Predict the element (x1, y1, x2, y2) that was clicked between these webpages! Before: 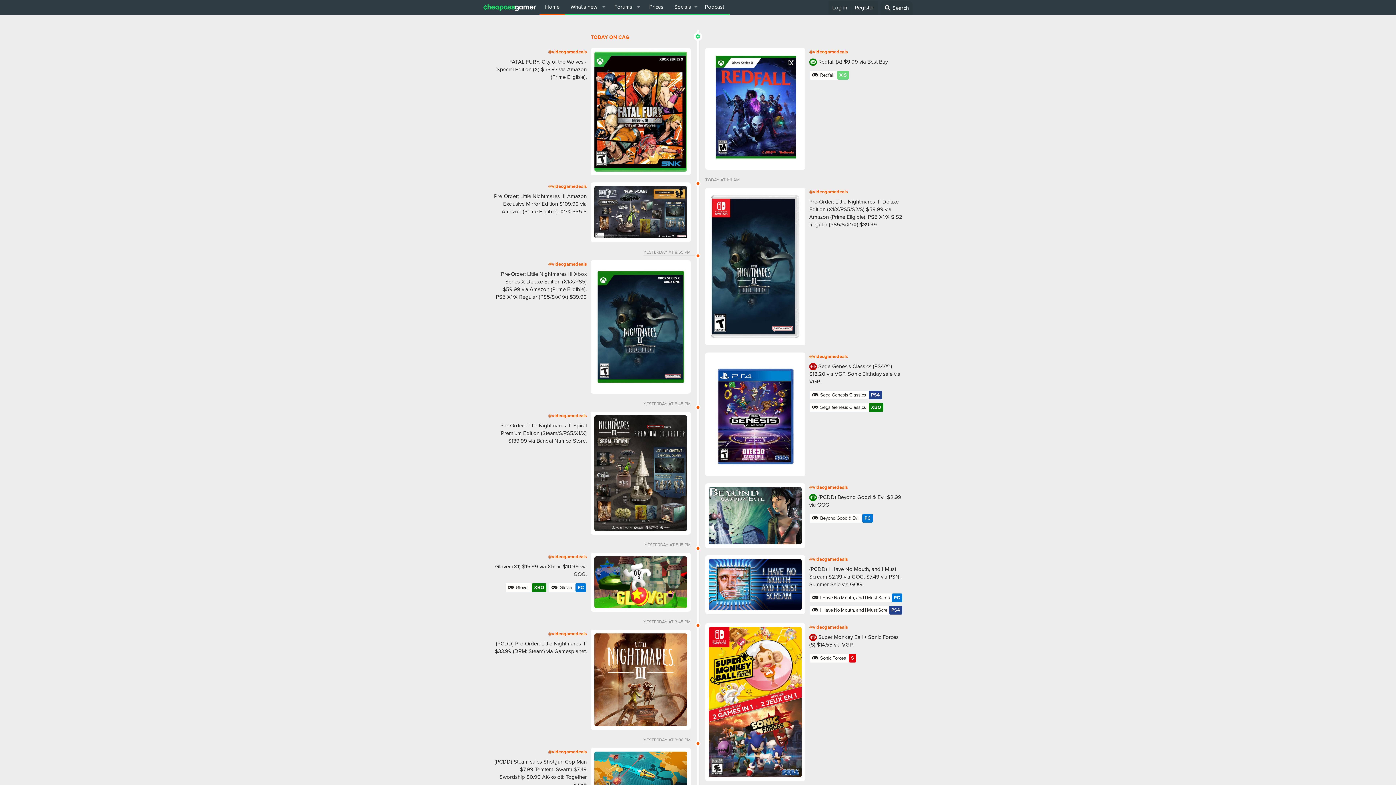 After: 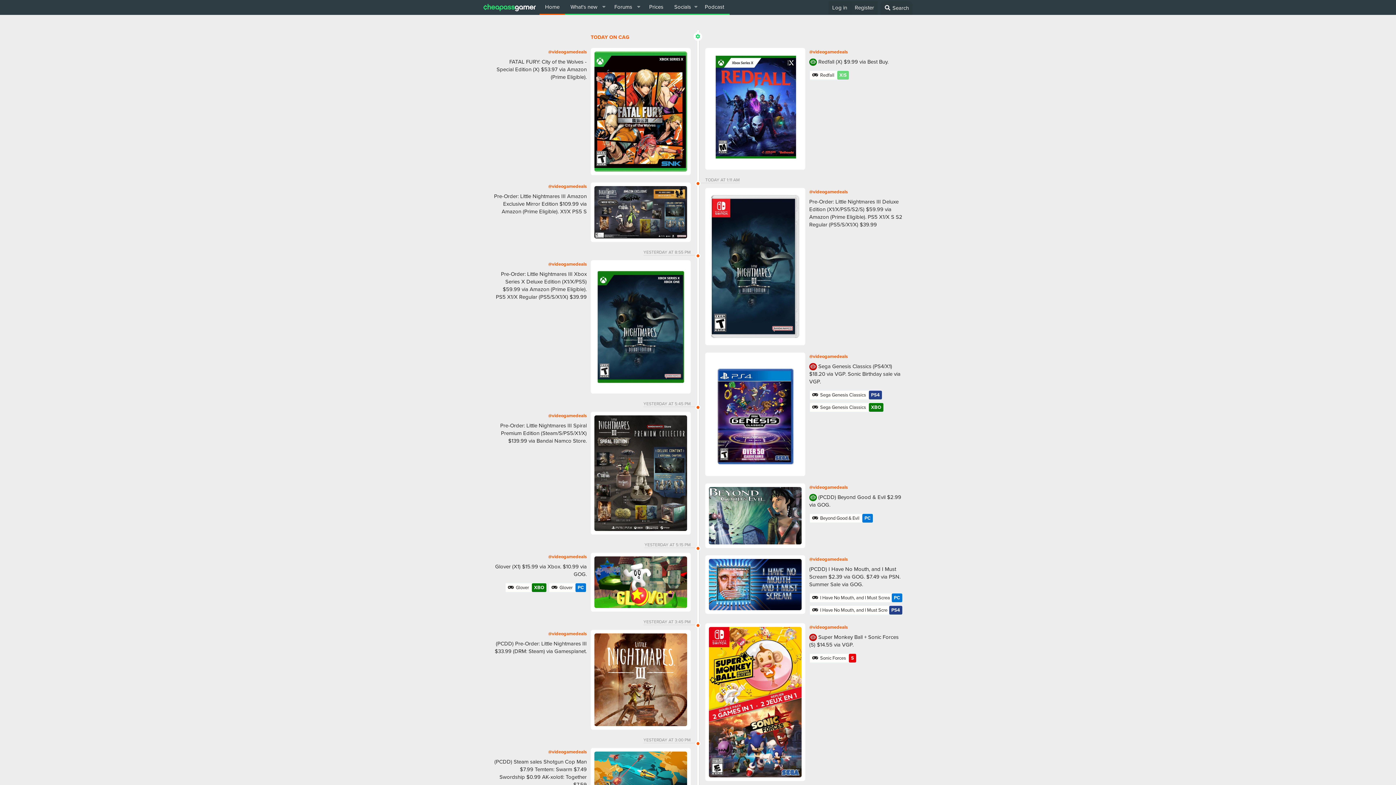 Action: label: Home bbox: (539, 0, 565, 13)